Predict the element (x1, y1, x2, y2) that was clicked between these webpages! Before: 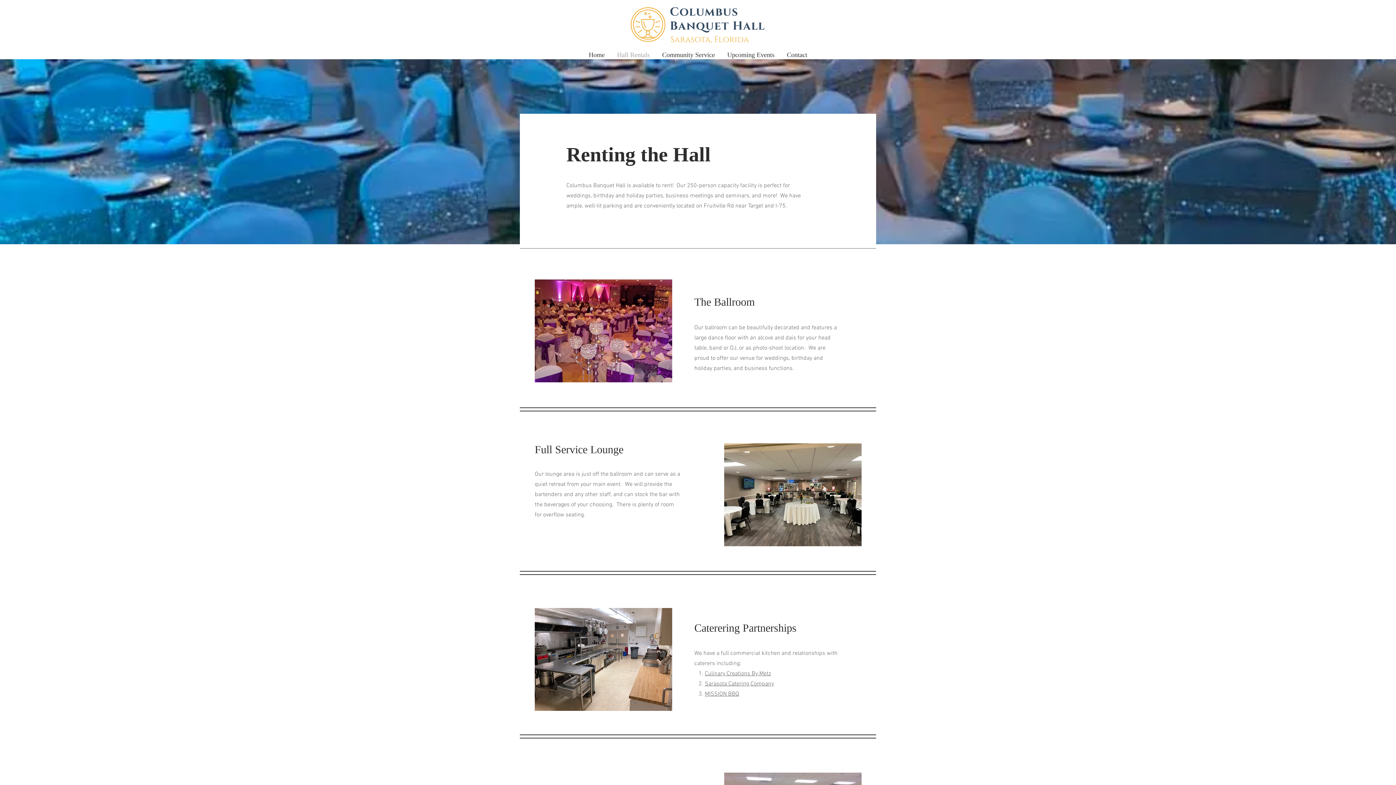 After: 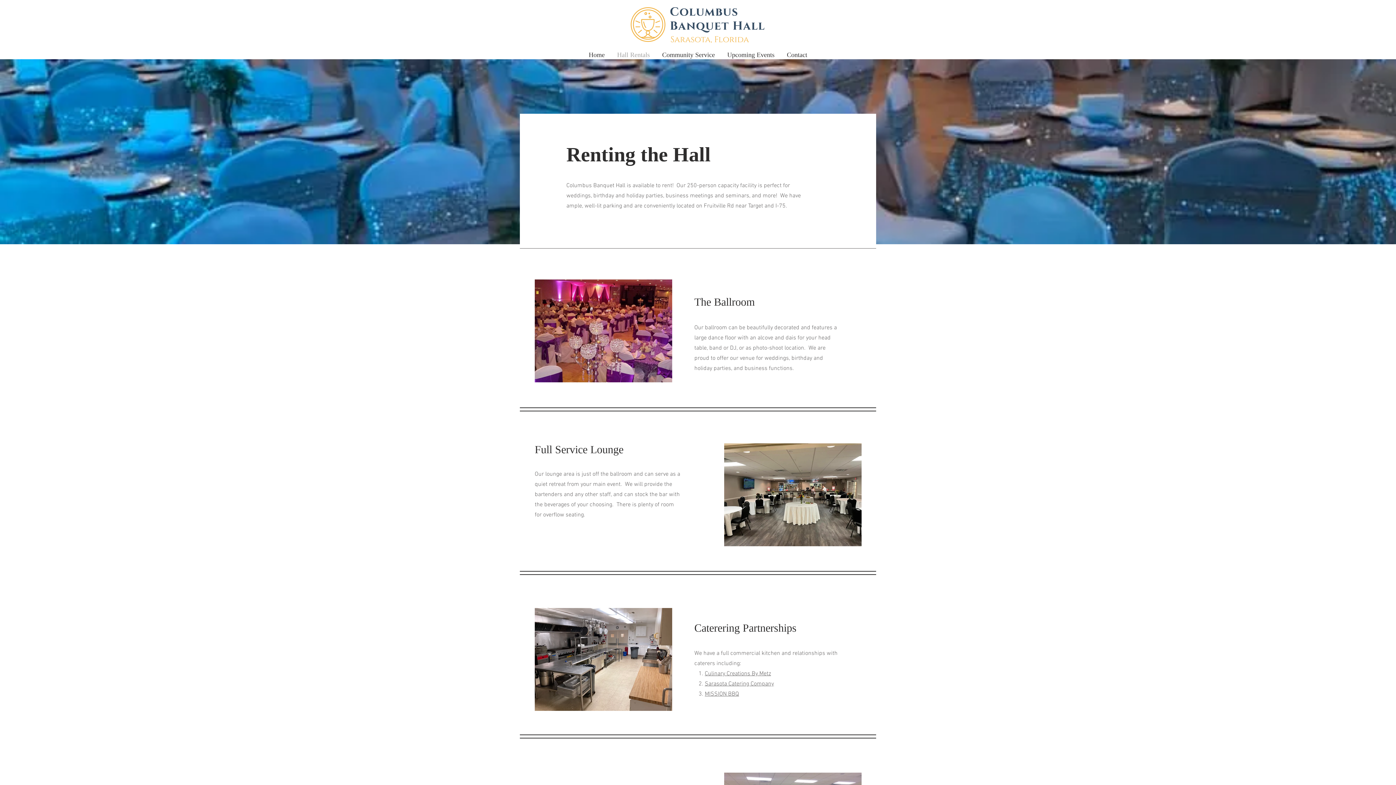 Action: label: Hall Rentals bbox: (611, 50, 656, 59)